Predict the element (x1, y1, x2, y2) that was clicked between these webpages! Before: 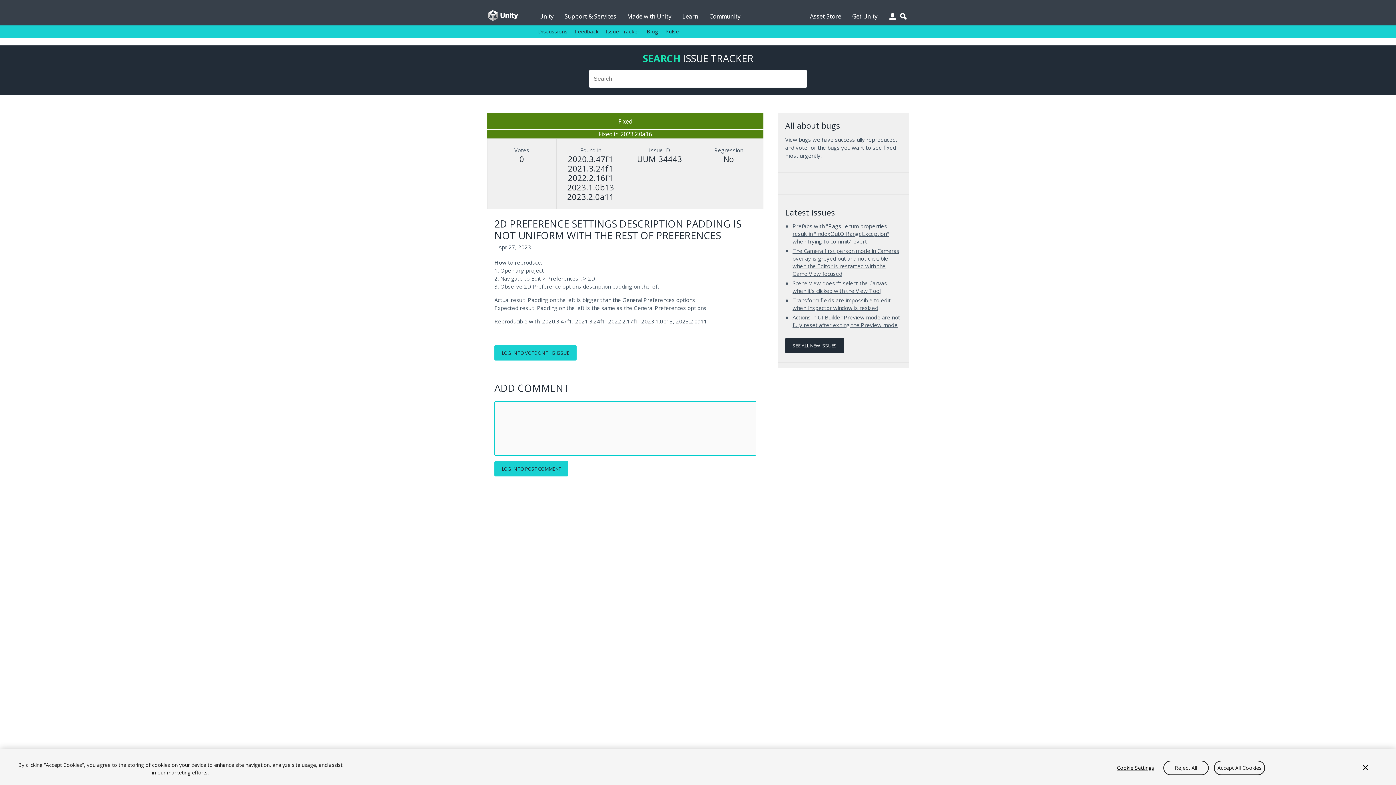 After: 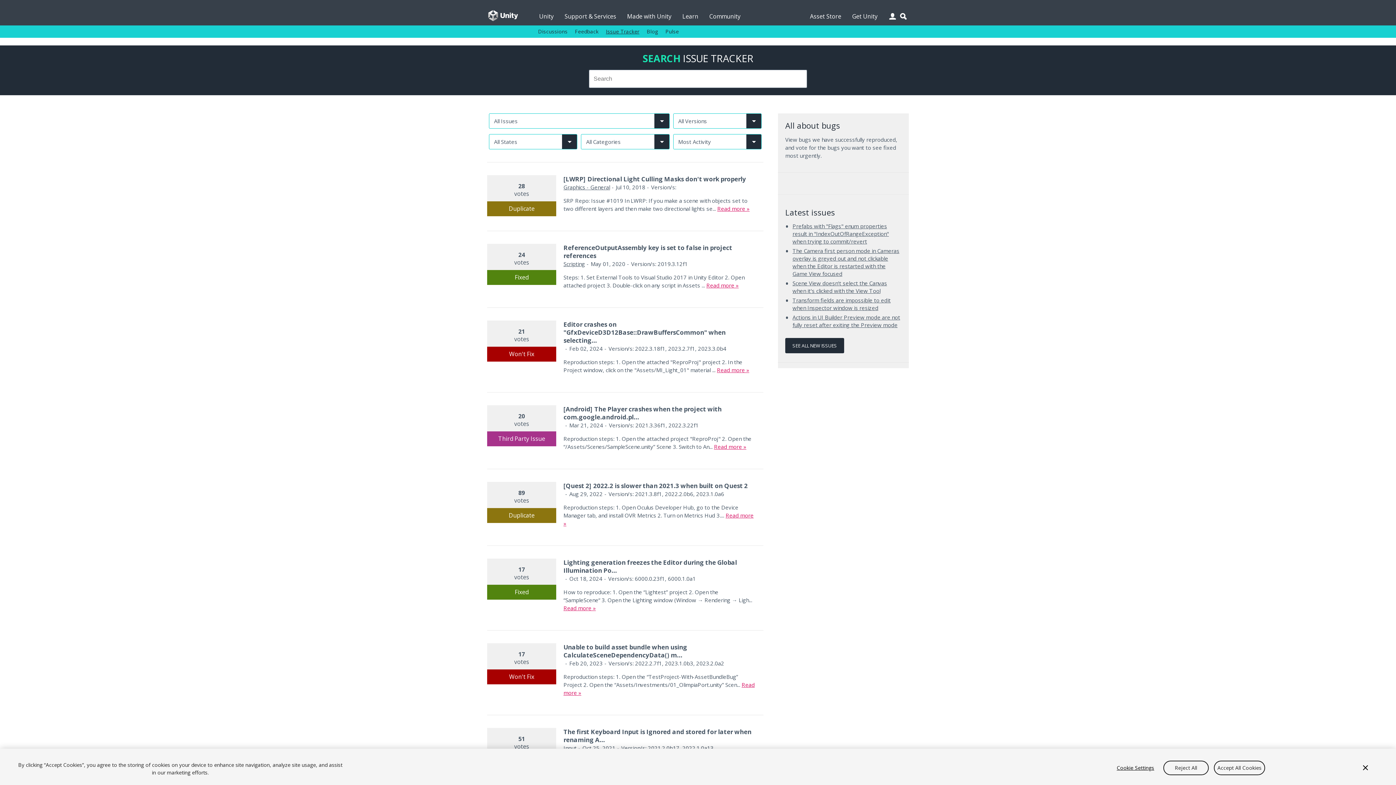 Action: label: Issue Tracker bbox: (606, 25, 639, 37)